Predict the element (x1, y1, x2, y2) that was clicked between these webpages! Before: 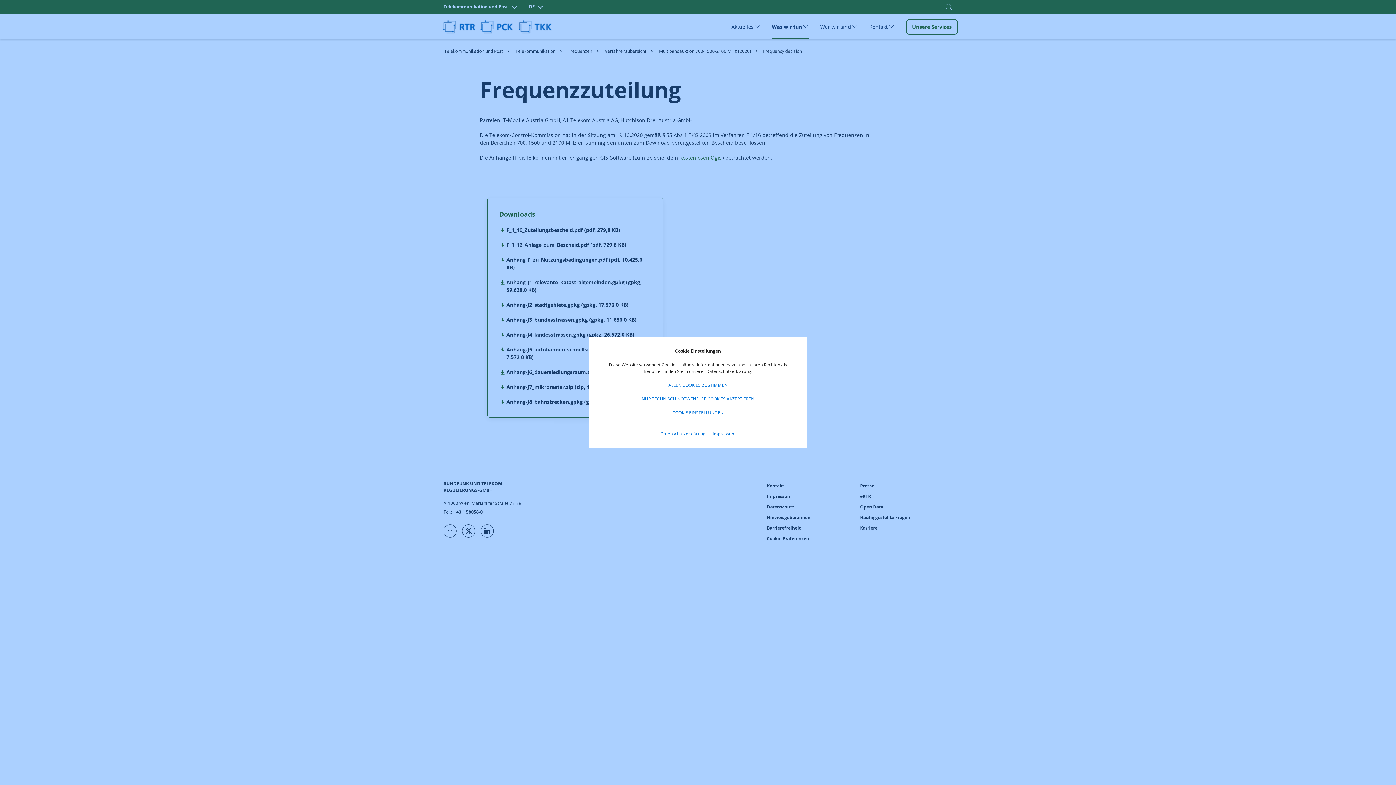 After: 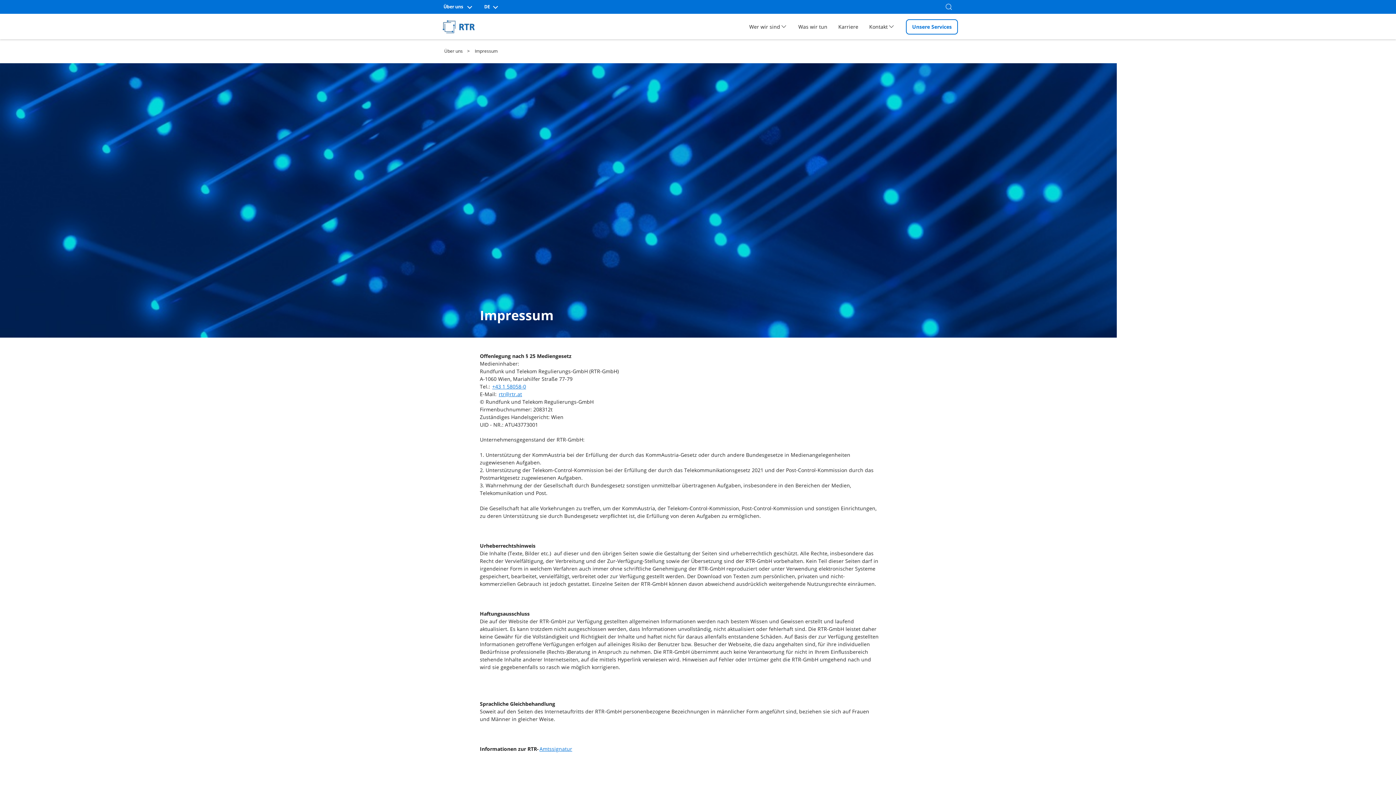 Action: label: Impressum bbox: (712, 430, 735, 437)